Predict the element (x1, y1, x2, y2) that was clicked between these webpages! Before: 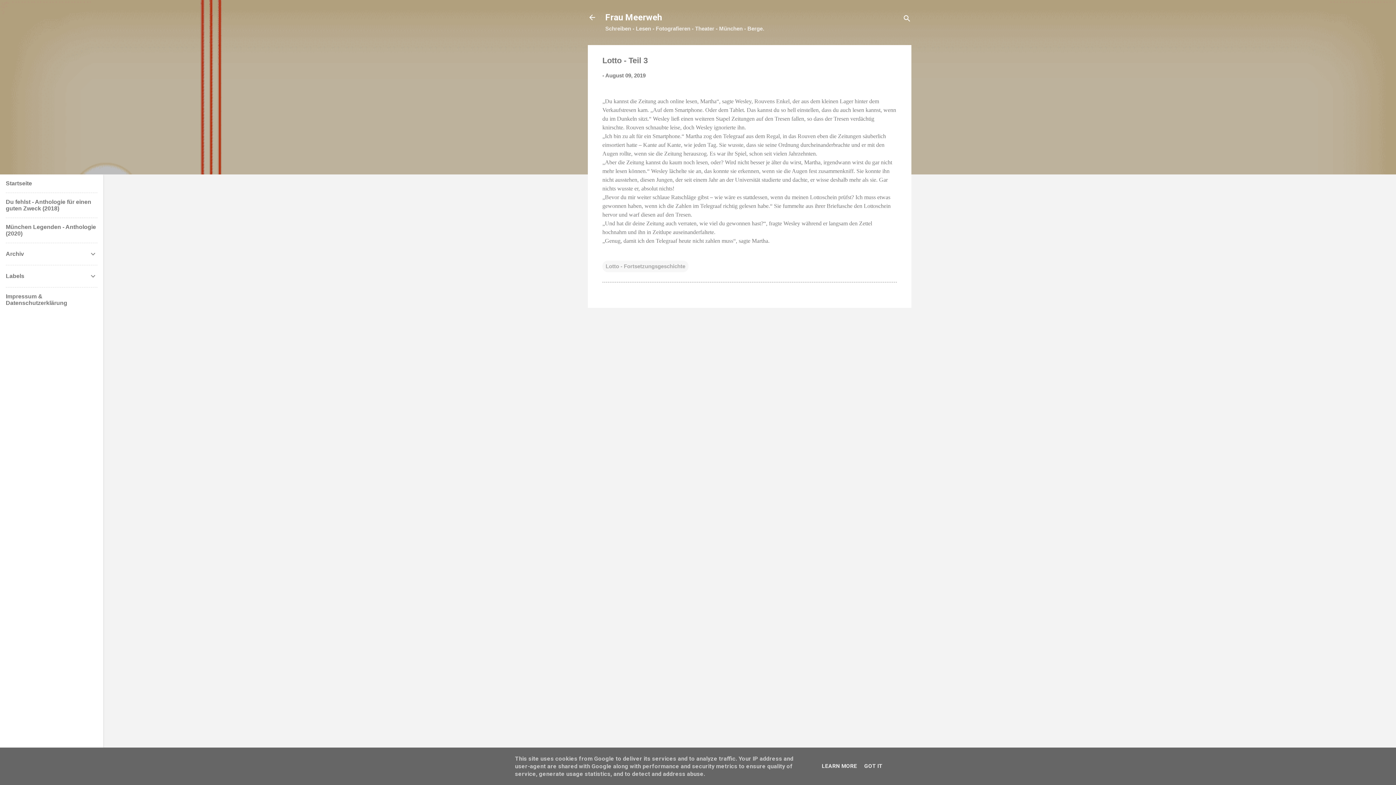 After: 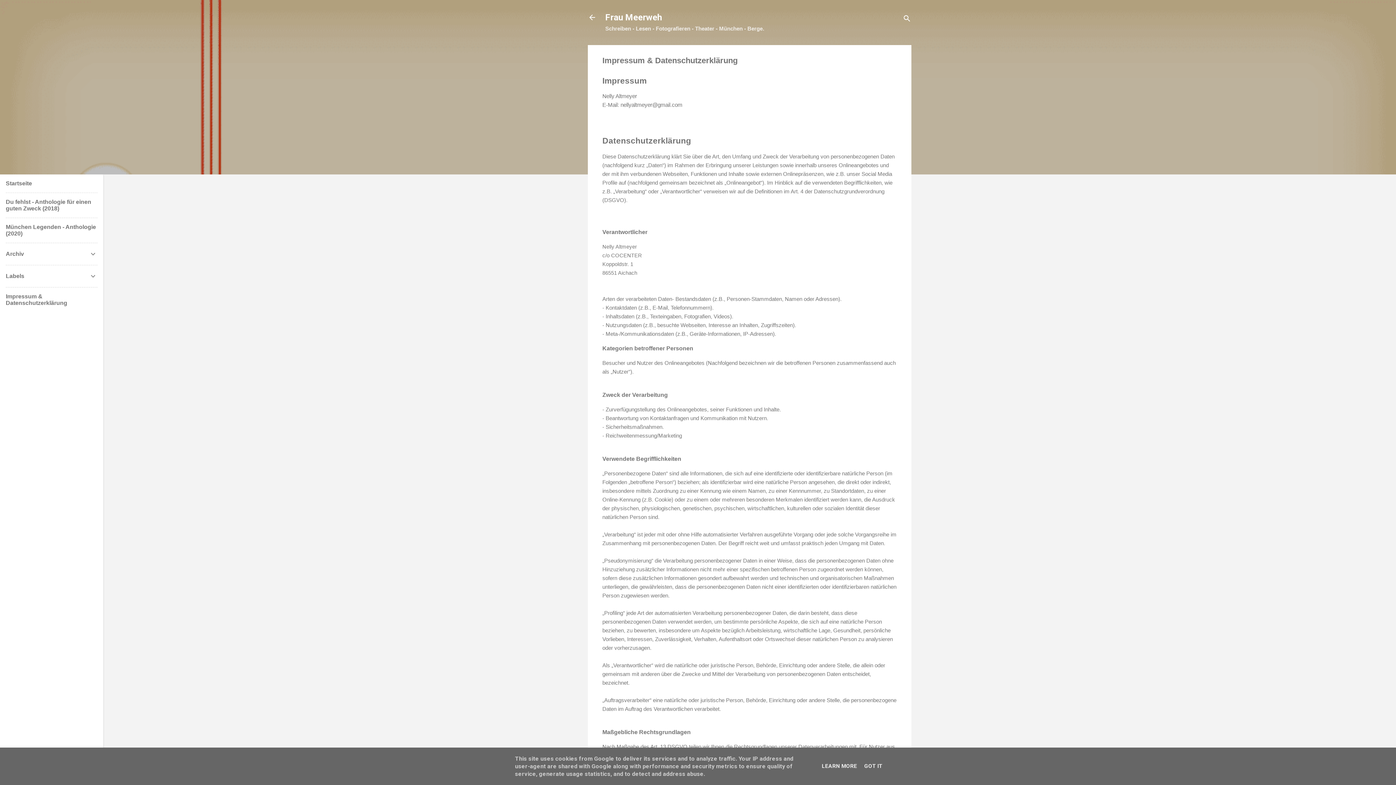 Action: label: Impressum & Datenschutzerklärung bbox: (5, 293, 67, 306)